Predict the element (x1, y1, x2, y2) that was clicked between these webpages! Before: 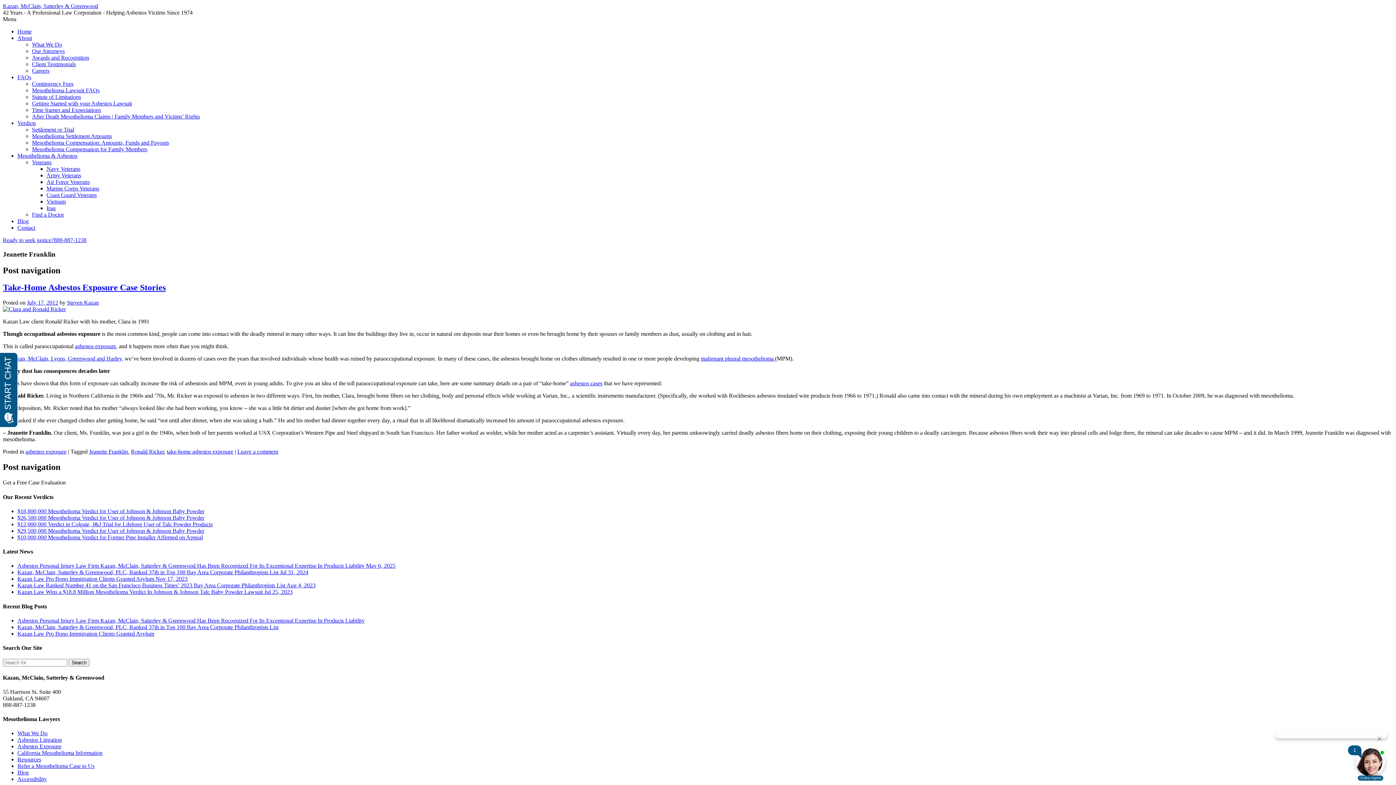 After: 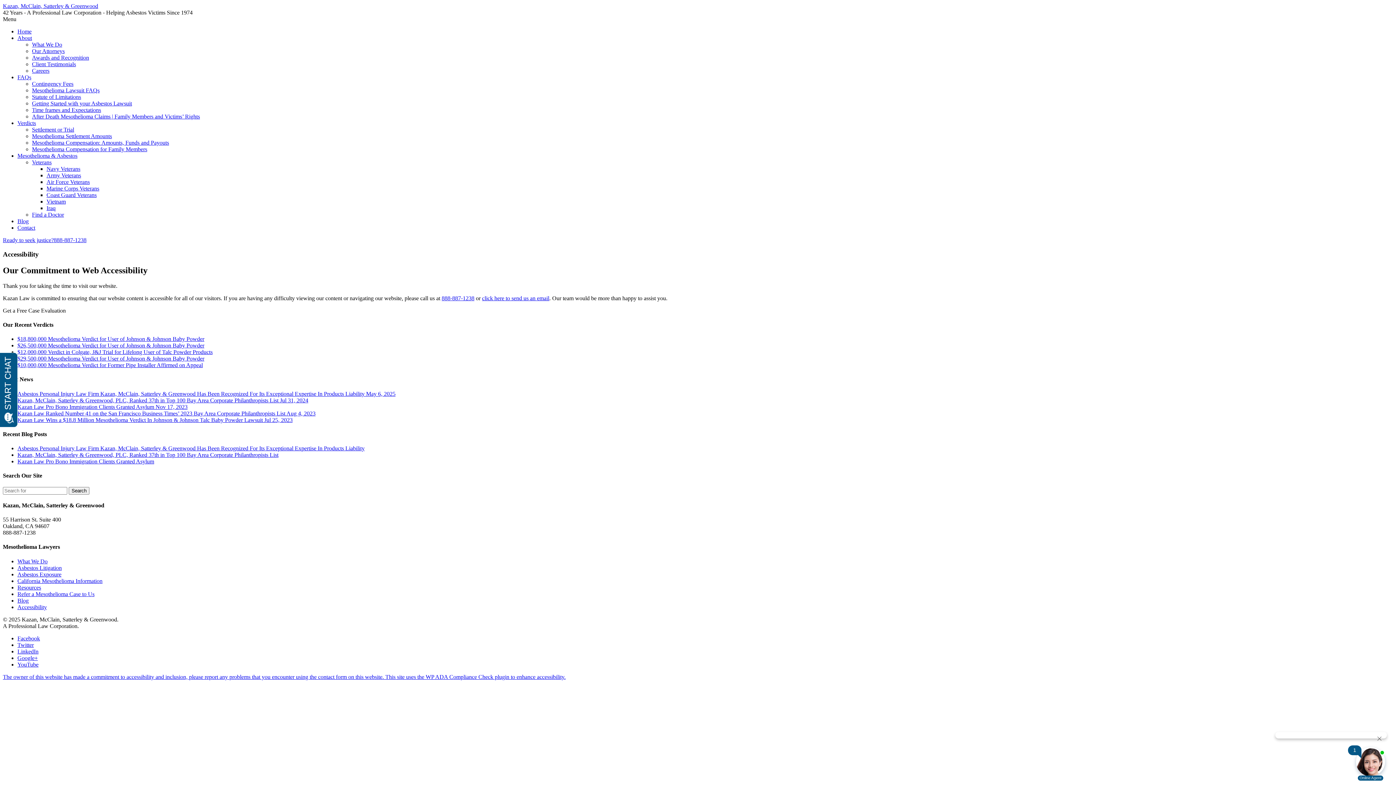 Action: bbox: (17, 776, 46, 782) label: Accessibility